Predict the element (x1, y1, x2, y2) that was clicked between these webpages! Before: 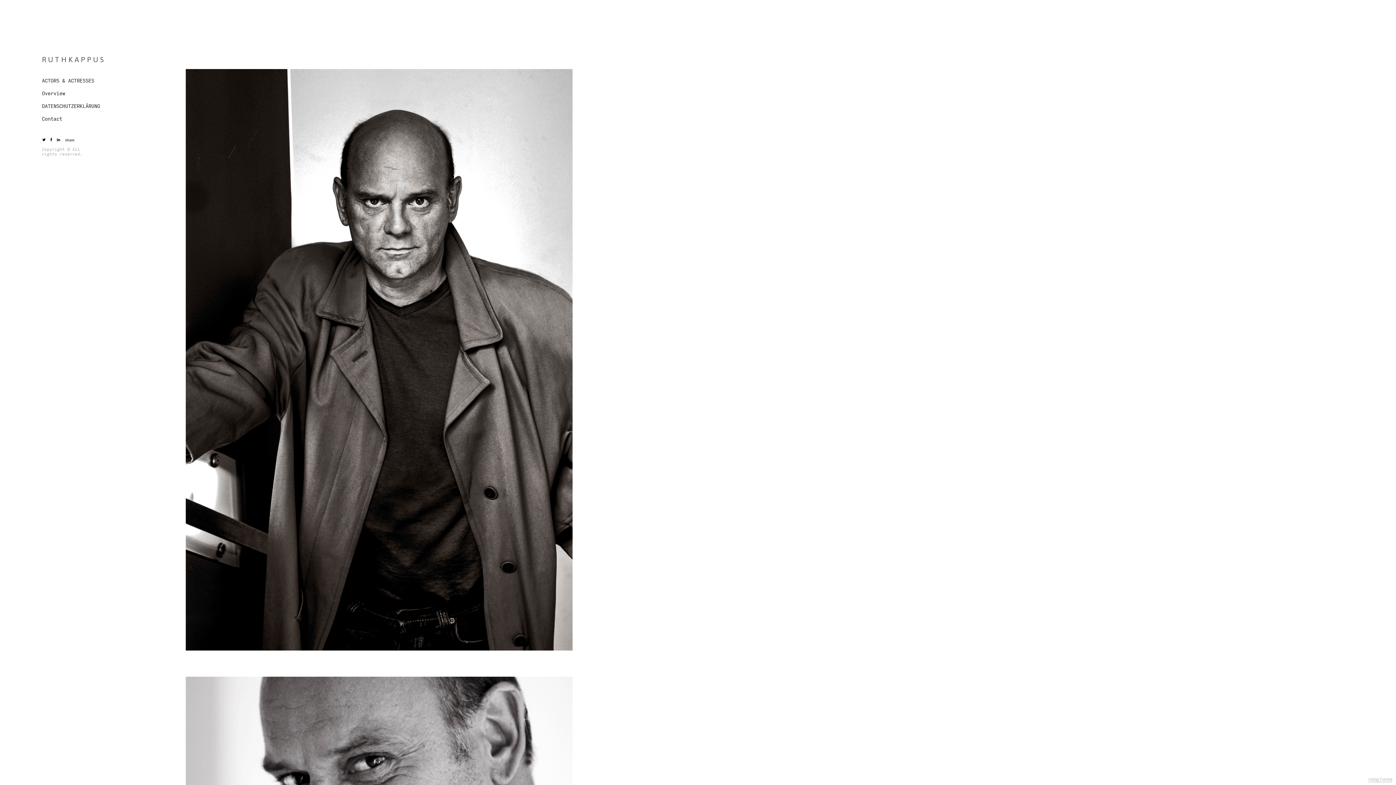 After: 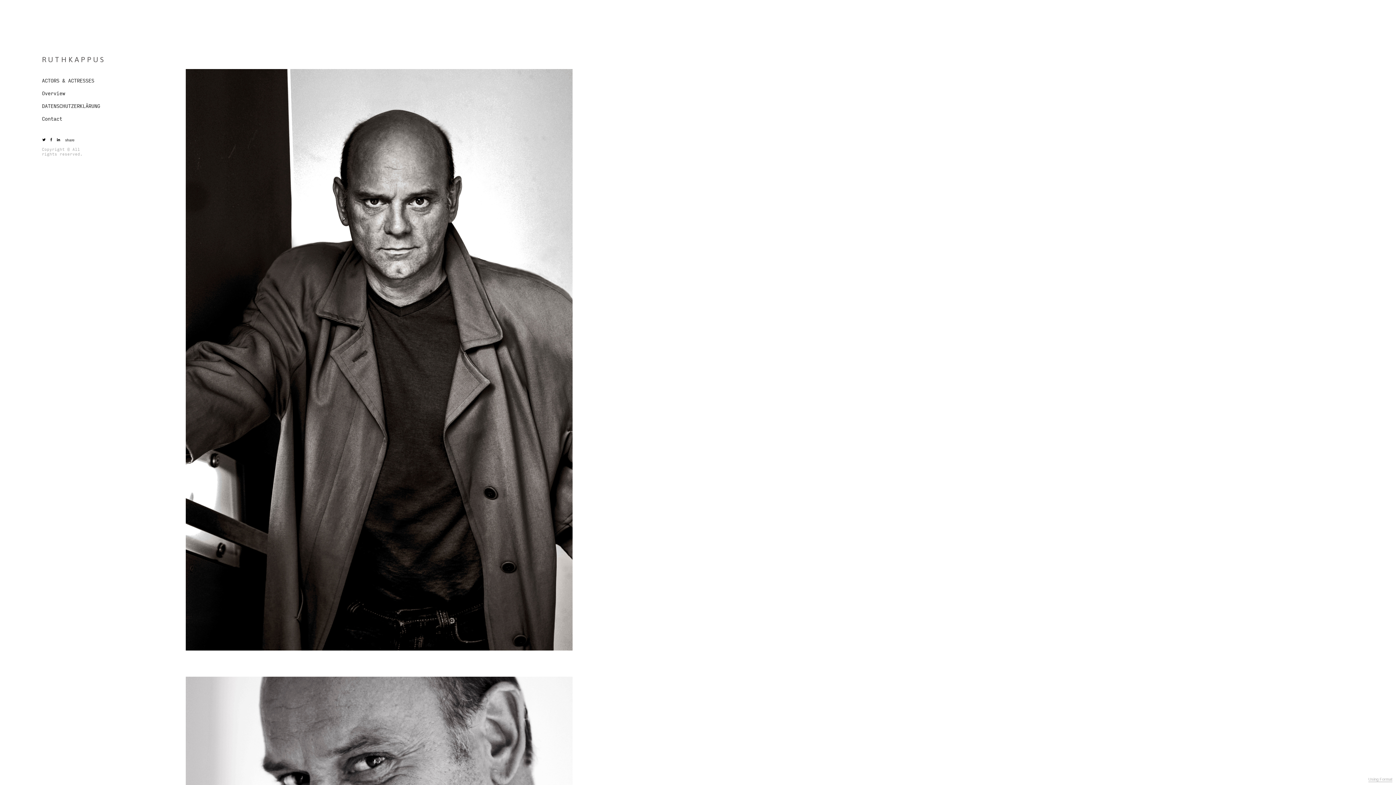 Action: bbox: (49, 136, 53, 142)